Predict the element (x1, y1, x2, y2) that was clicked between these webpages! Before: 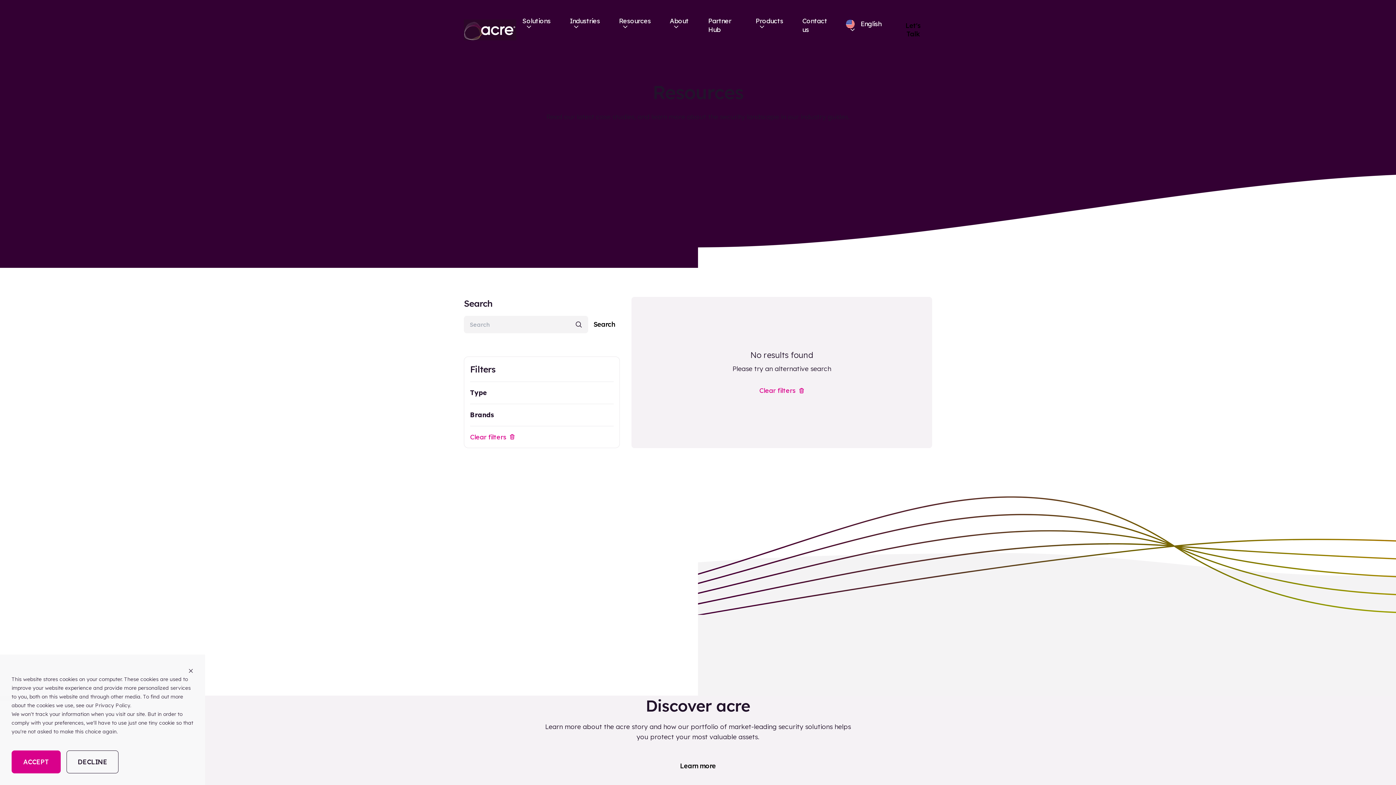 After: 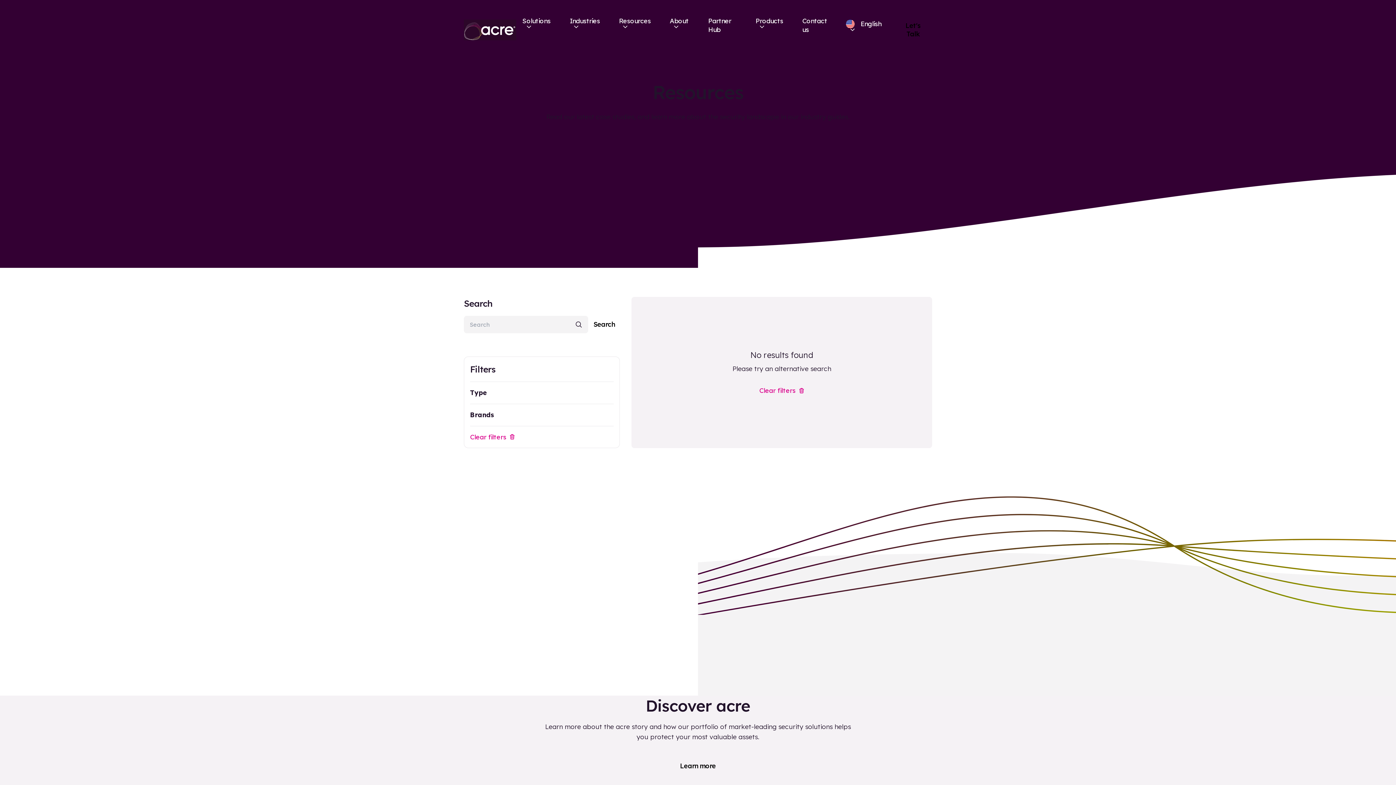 Action: label: Dismiss cookie banner bbox: (188, 666, 193, 675)